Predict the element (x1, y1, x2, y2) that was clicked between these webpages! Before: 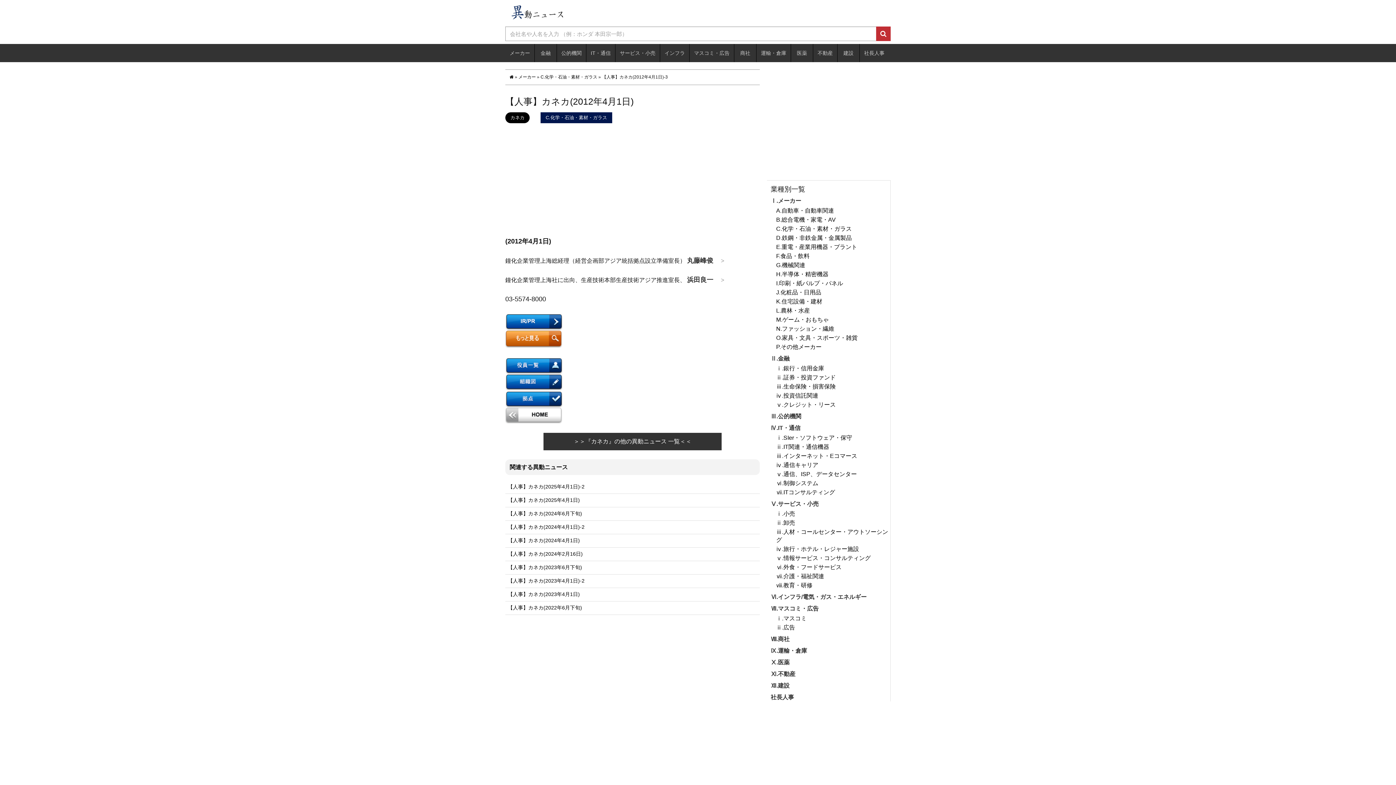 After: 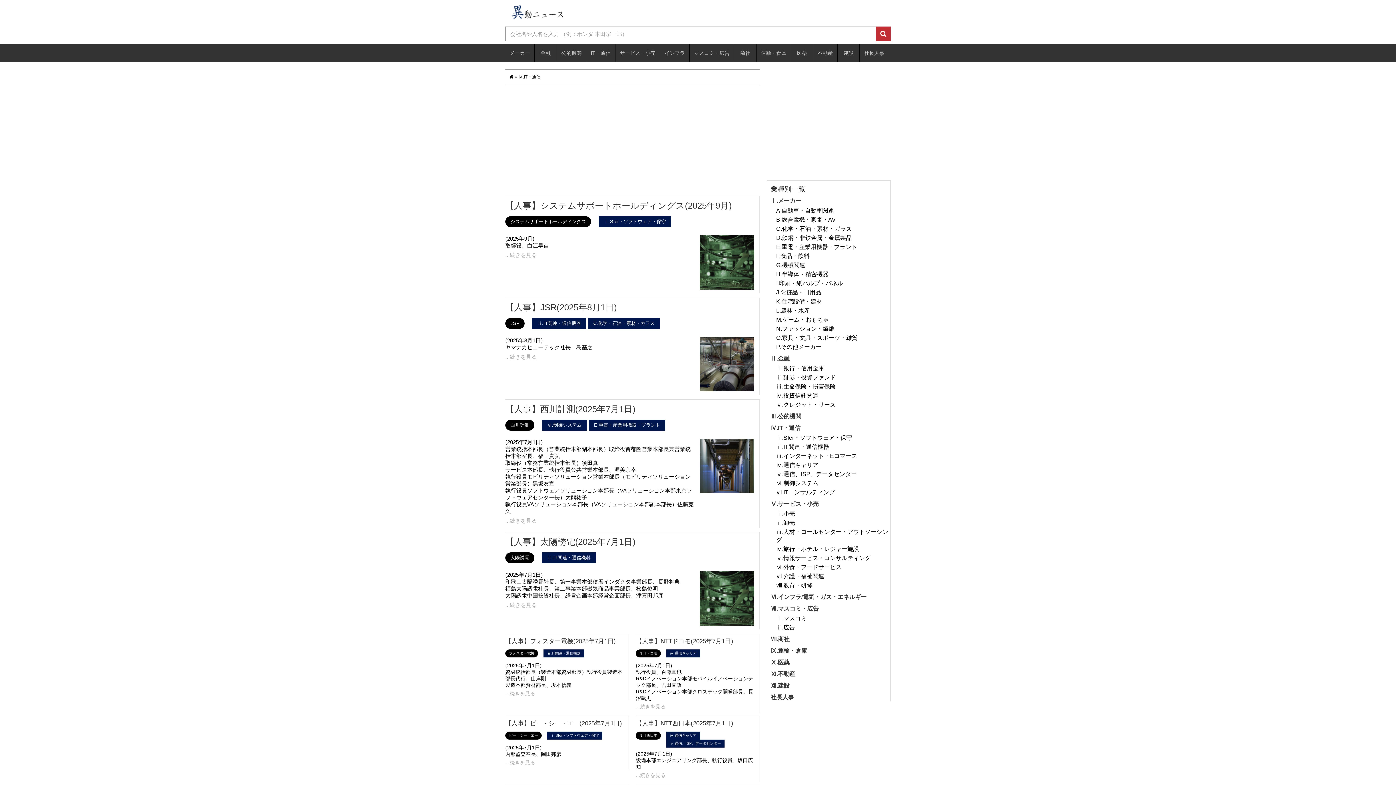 Action: bbox: (770, 425, 800, 431) label: Ⅳ.IT・通信